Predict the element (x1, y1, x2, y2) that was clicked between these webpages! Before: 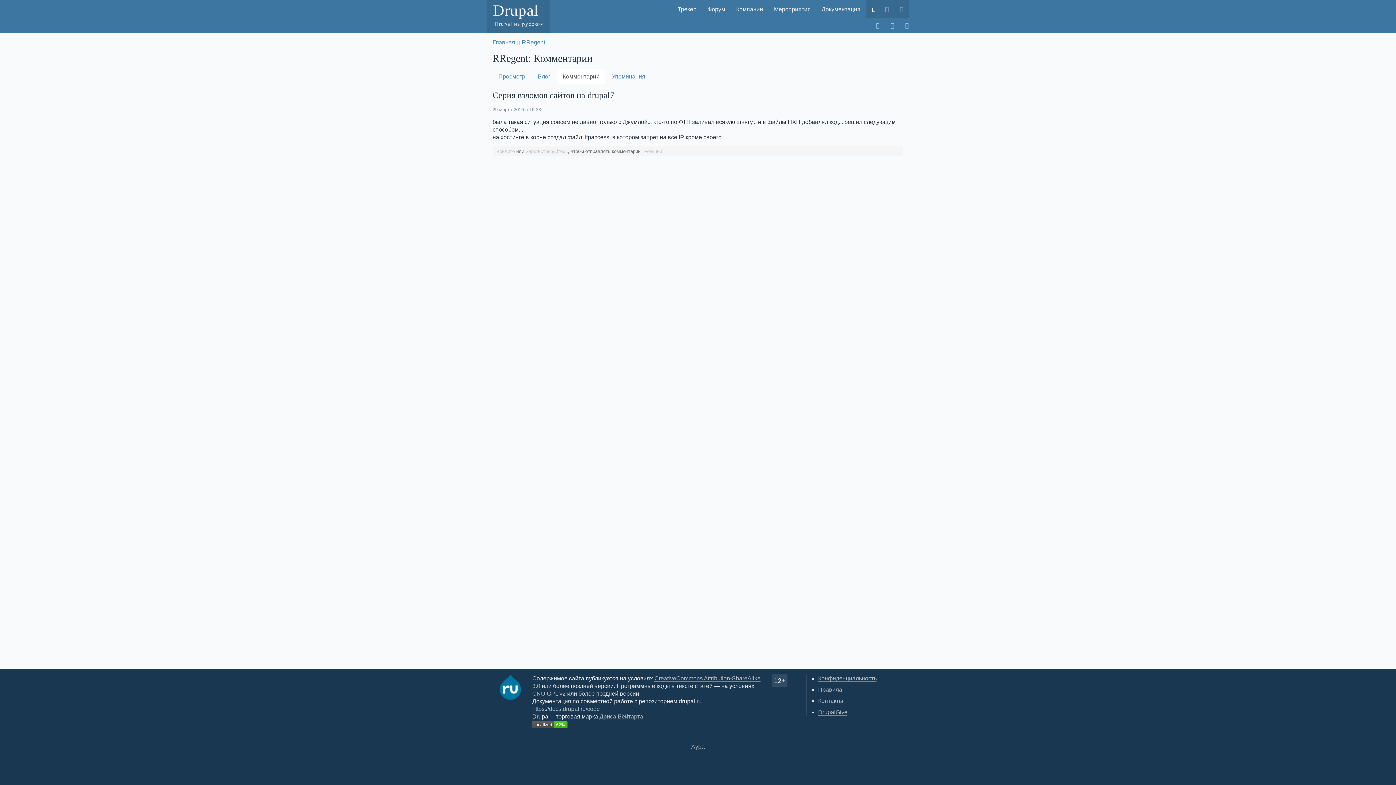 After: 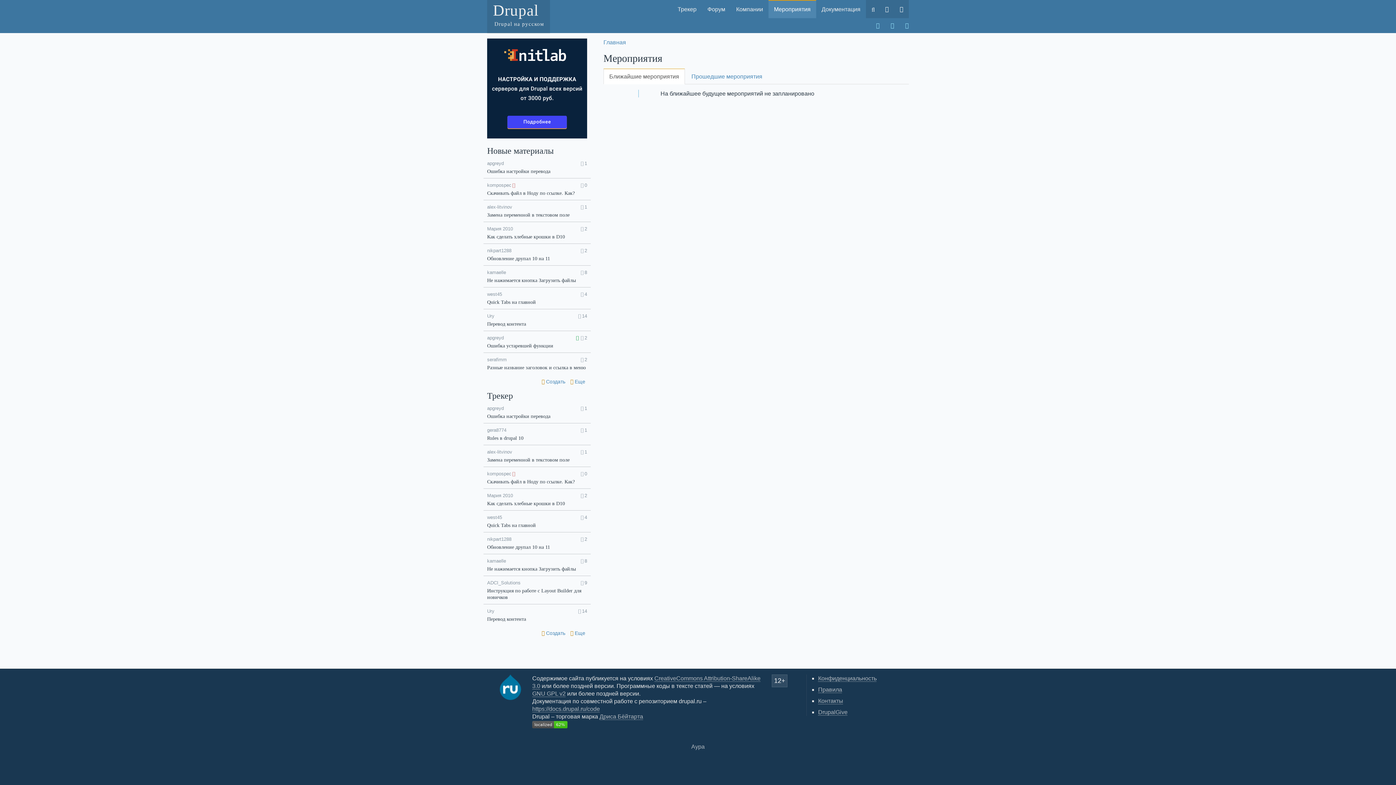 Action: label: Мероприятия bbox: (768, 0, 816, 18)